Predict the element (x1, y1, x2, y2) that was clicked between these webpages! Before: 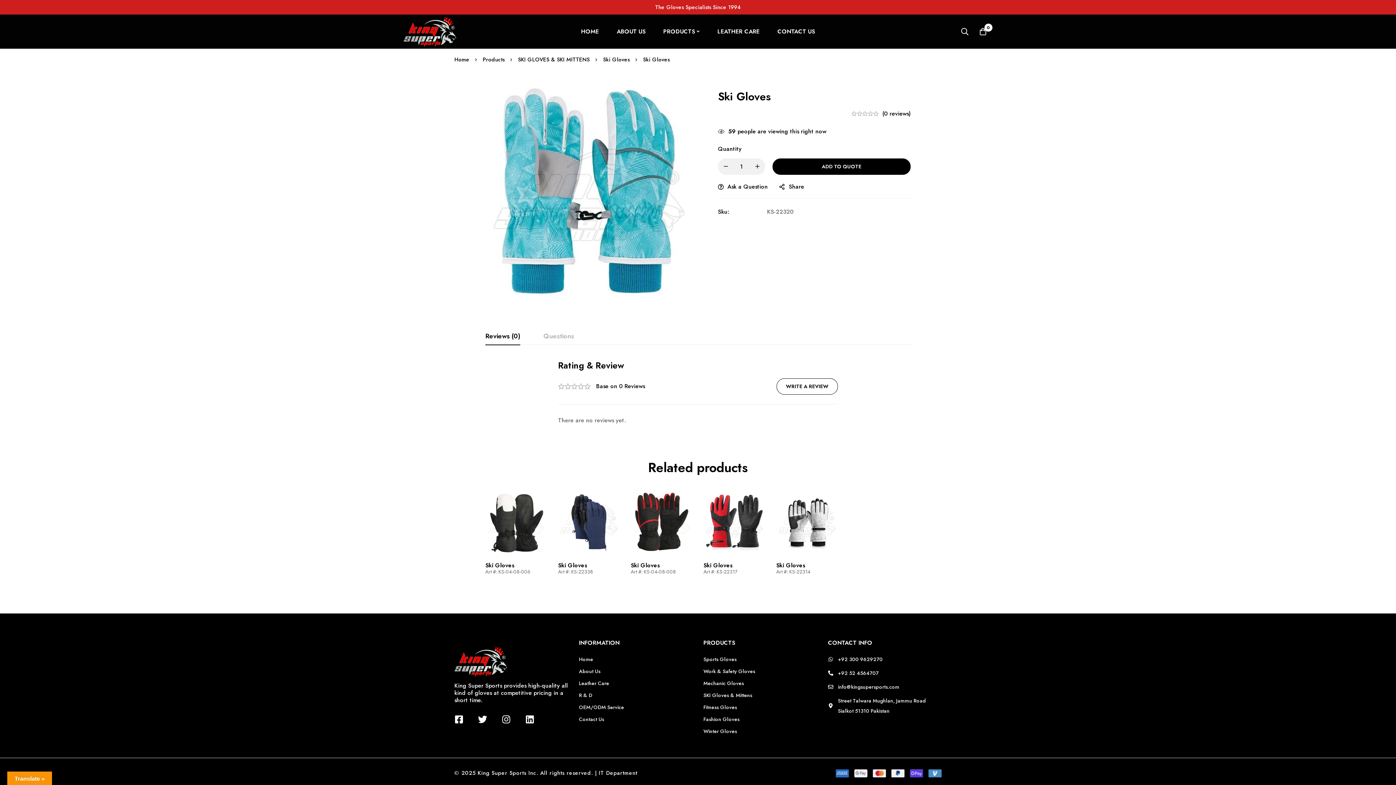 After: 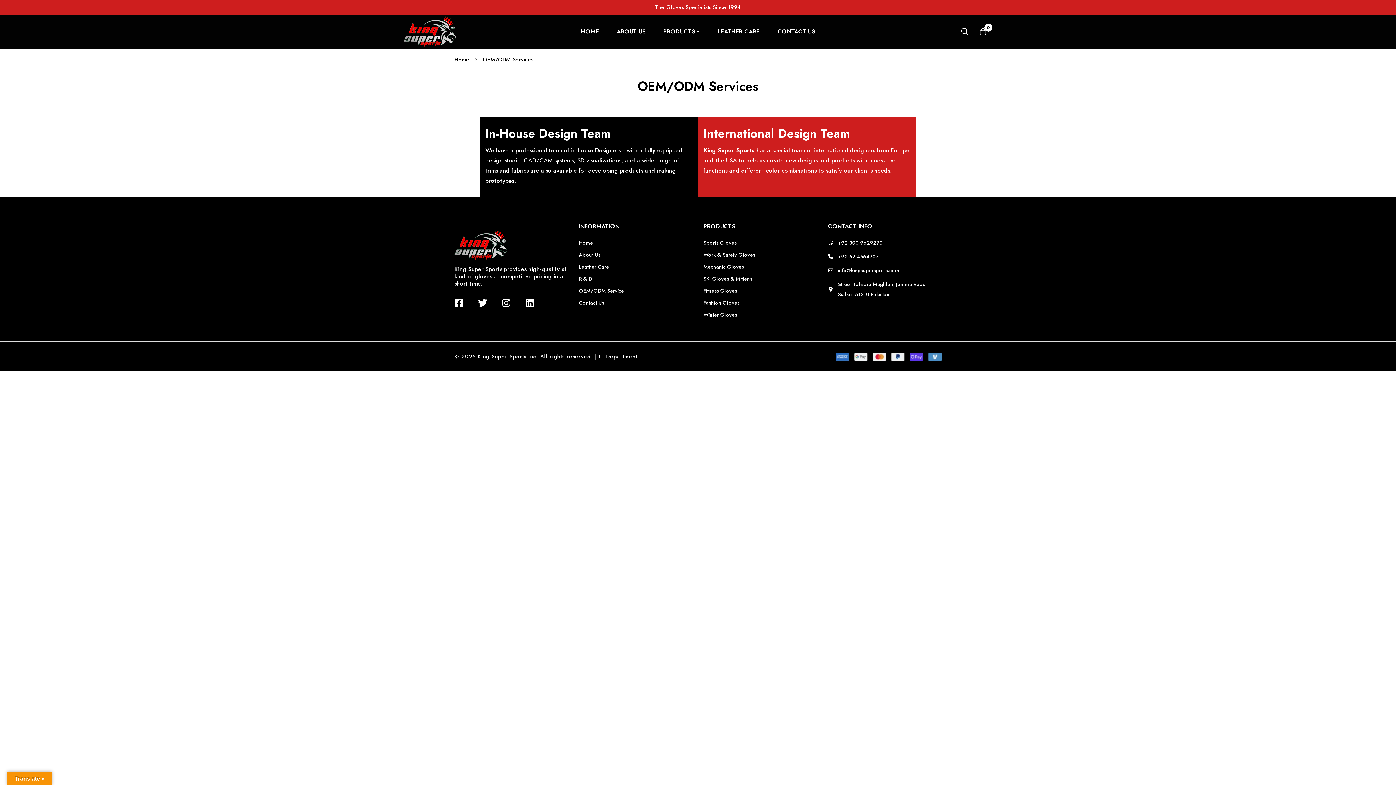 Action: label: OEM/ODM Service bbox: (579, 702, 624, 712)